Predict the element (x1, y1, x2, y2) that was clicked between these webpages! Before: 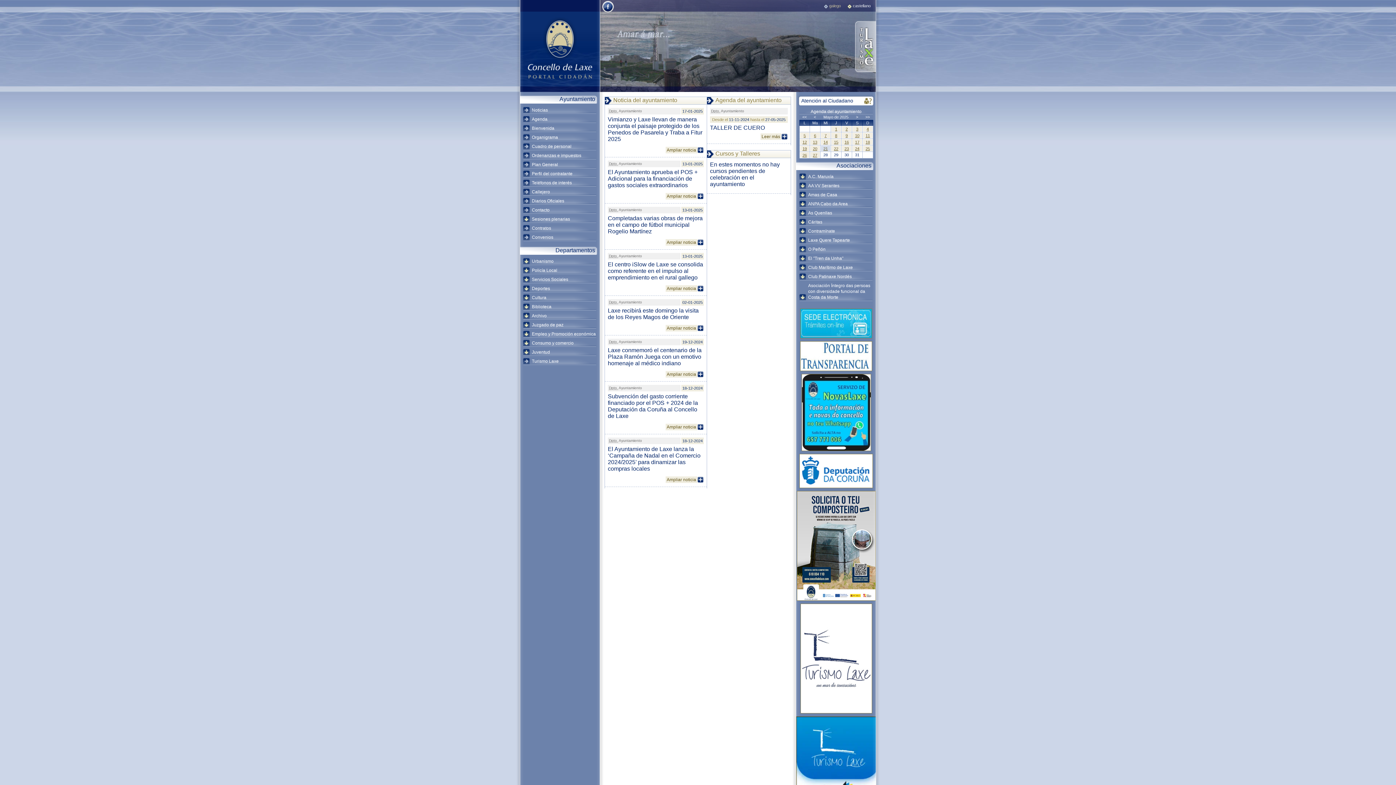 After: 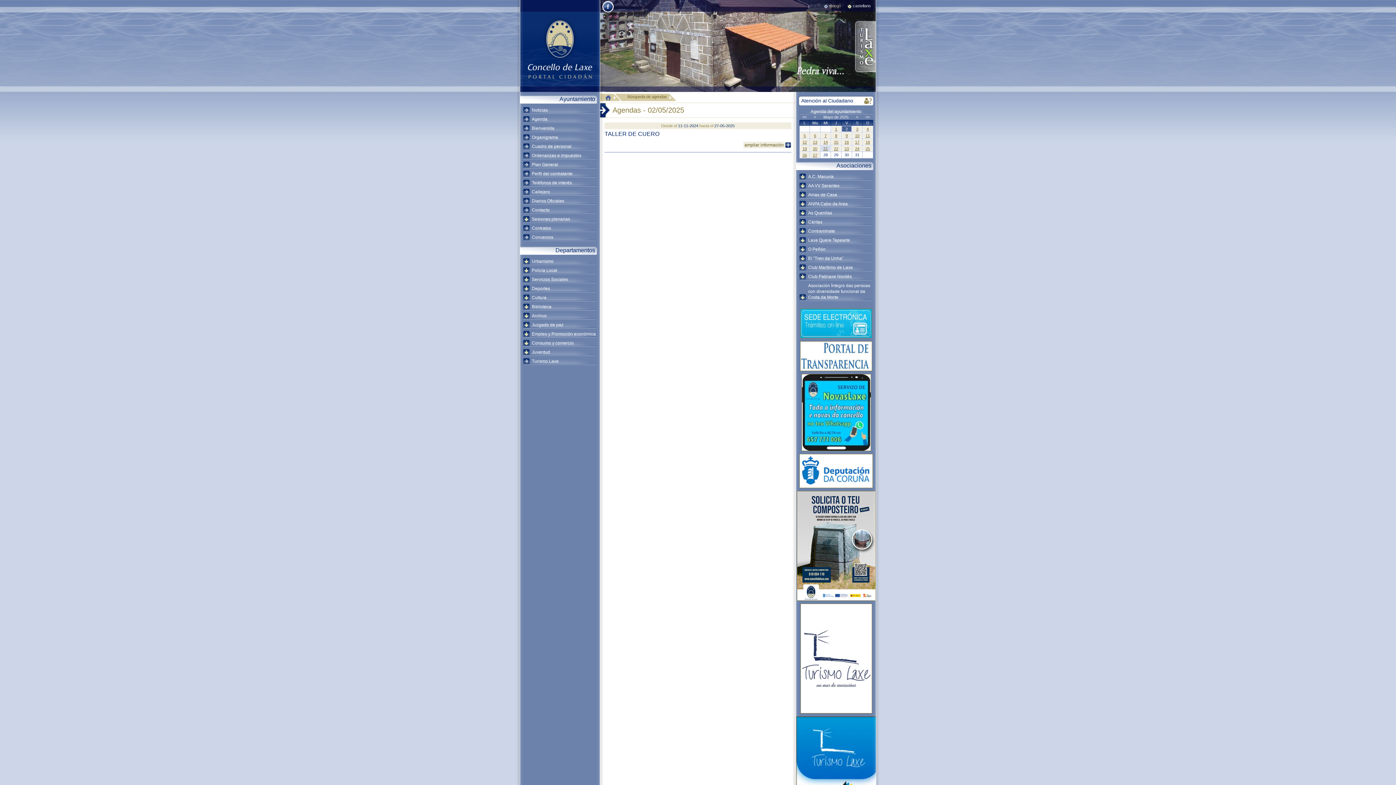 Action: bbox: (842, 126, 851, 131) label: 2